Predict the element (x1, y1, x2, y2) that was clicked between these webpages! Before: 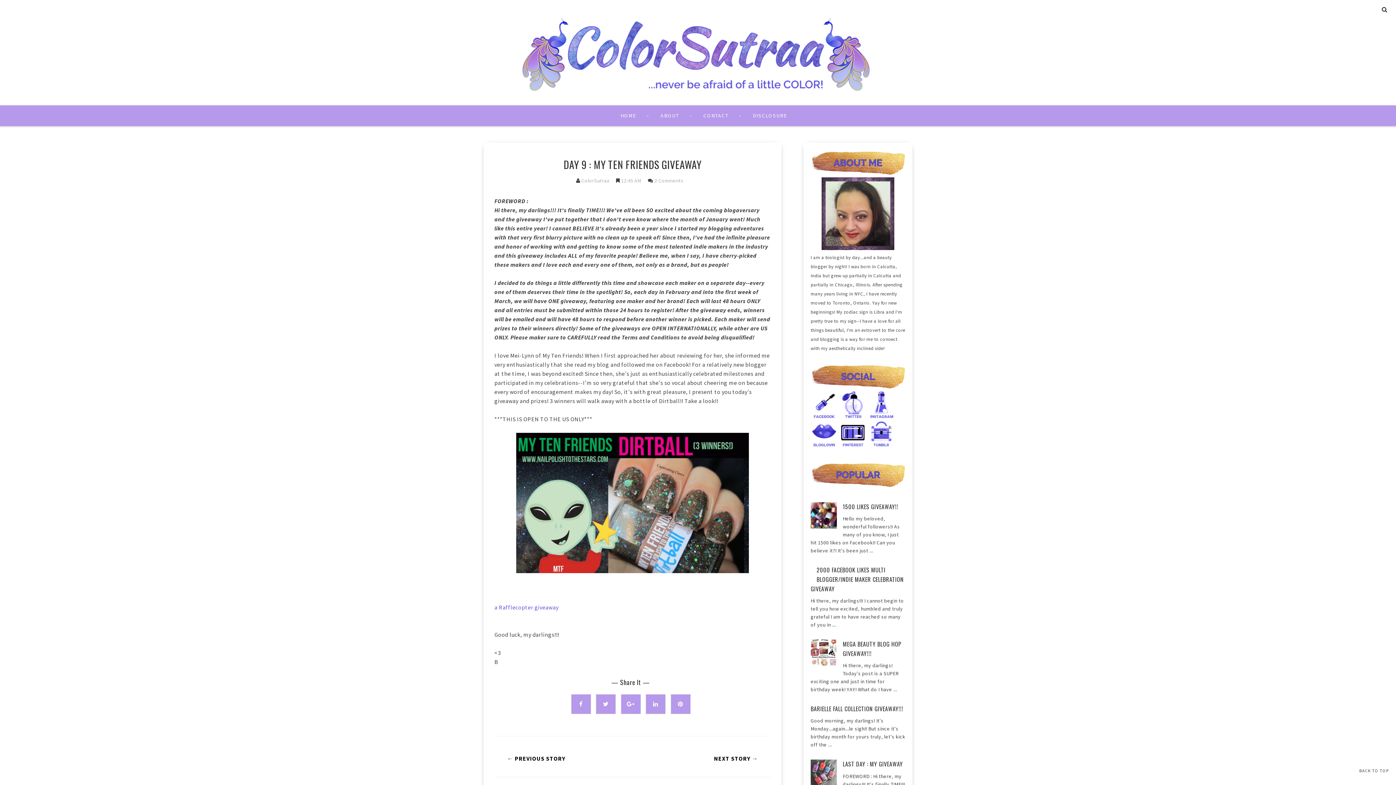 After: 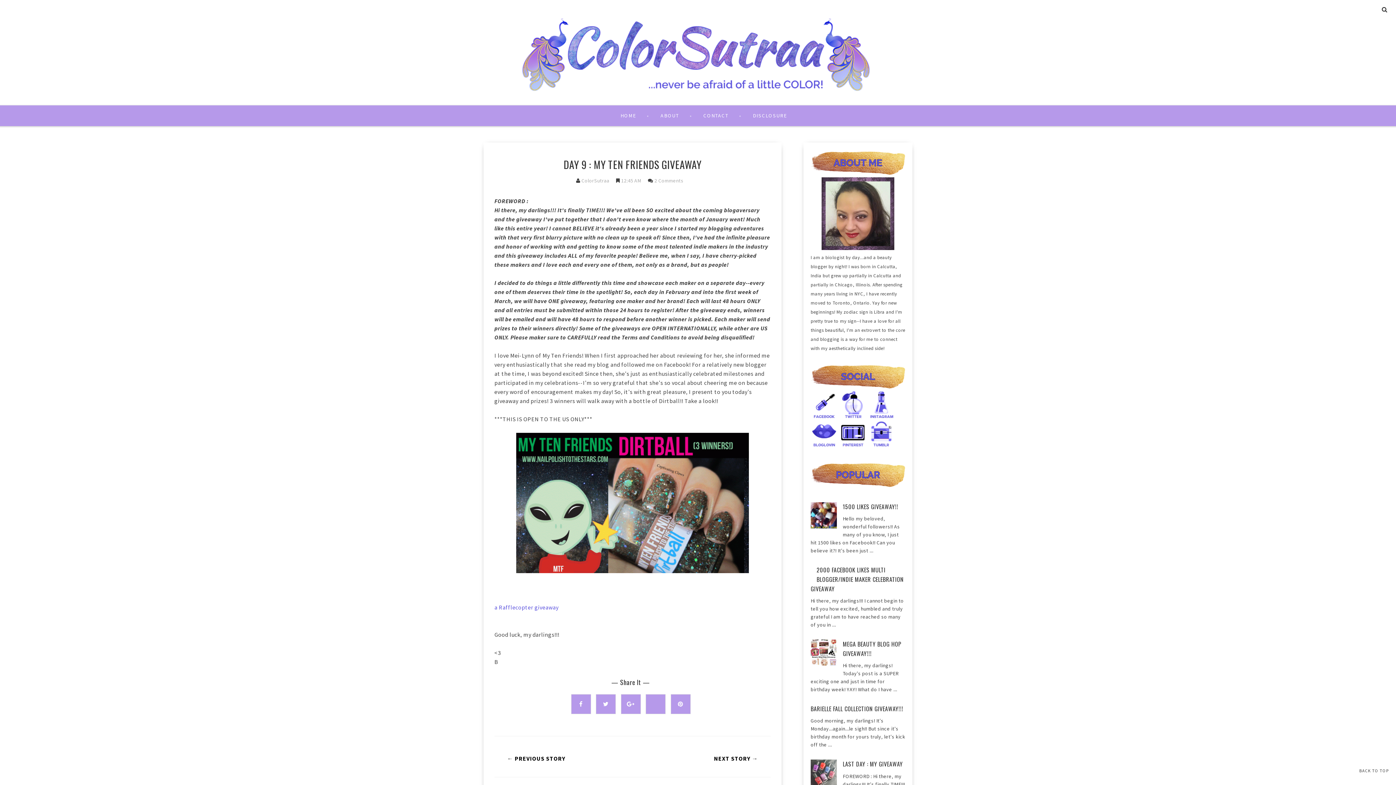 Action: bbox: (645, 694, 665, 714)